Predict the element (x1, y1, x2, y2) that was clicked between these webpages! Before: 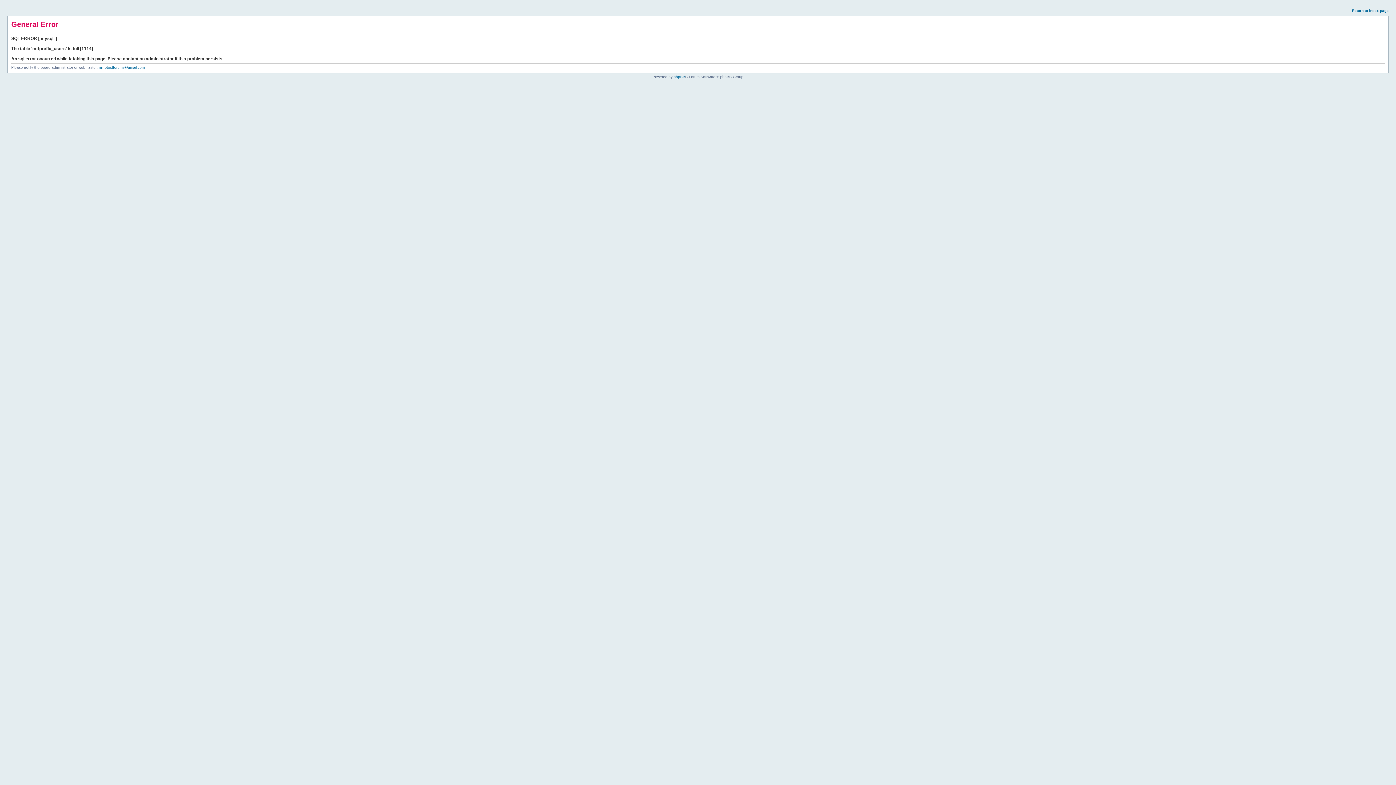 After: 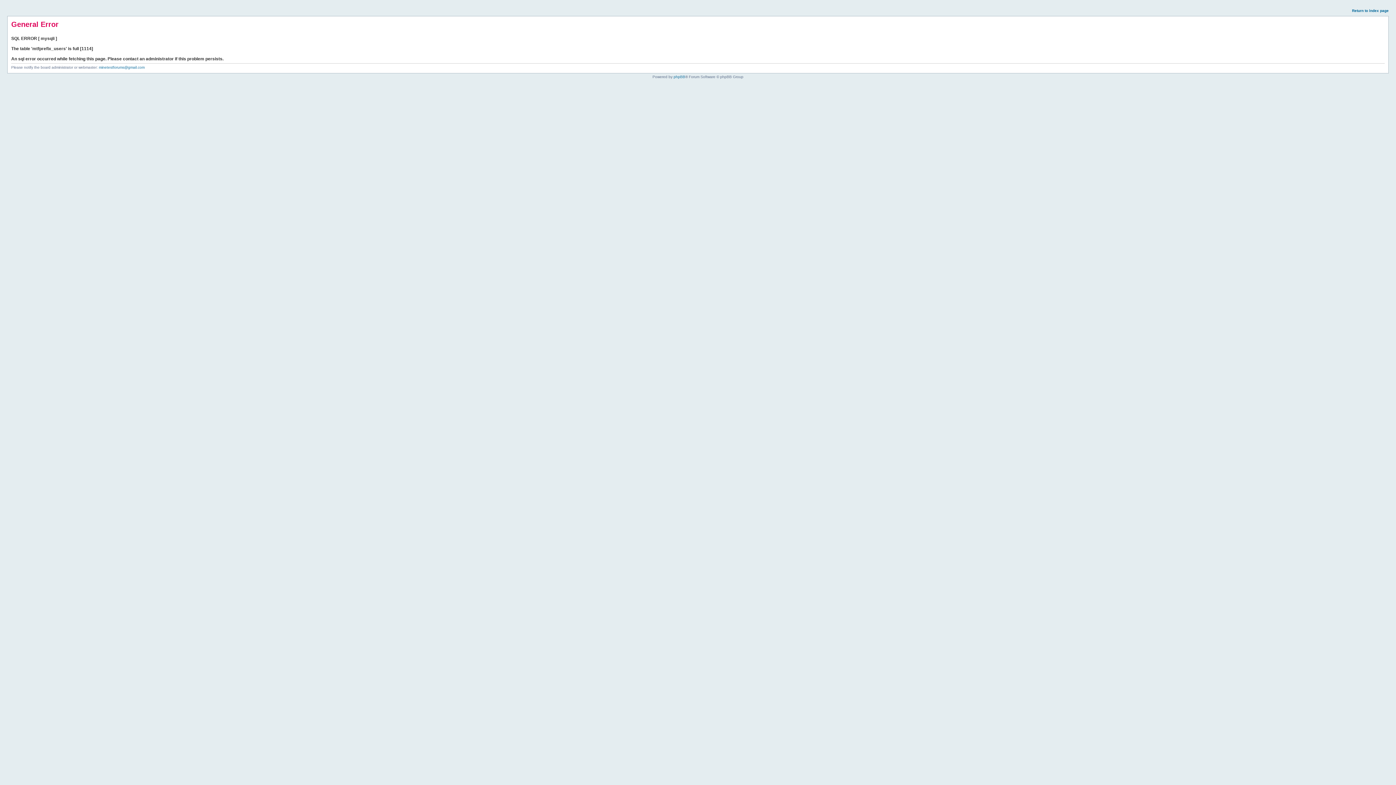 Action: bbox: (1352, 8, 1389, 12) label: Return to index page